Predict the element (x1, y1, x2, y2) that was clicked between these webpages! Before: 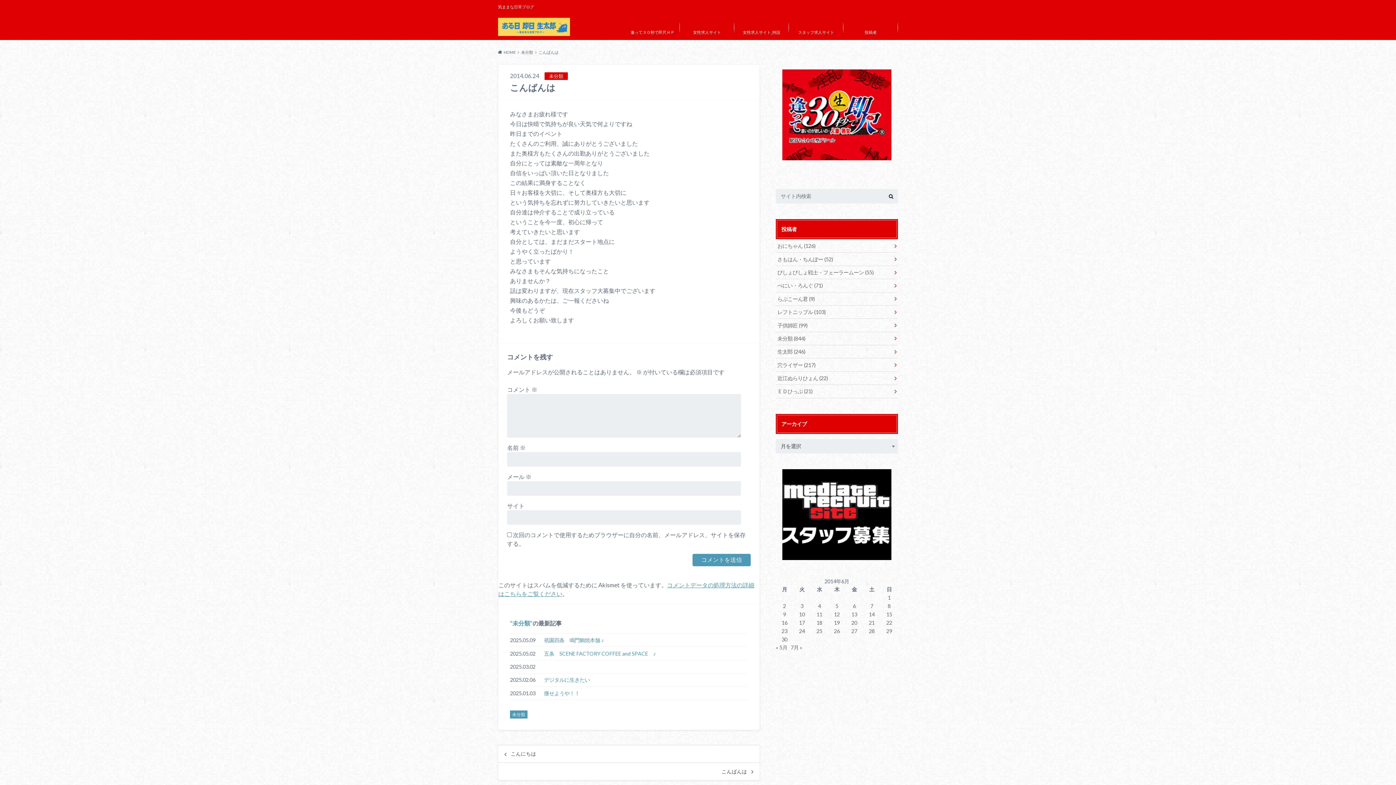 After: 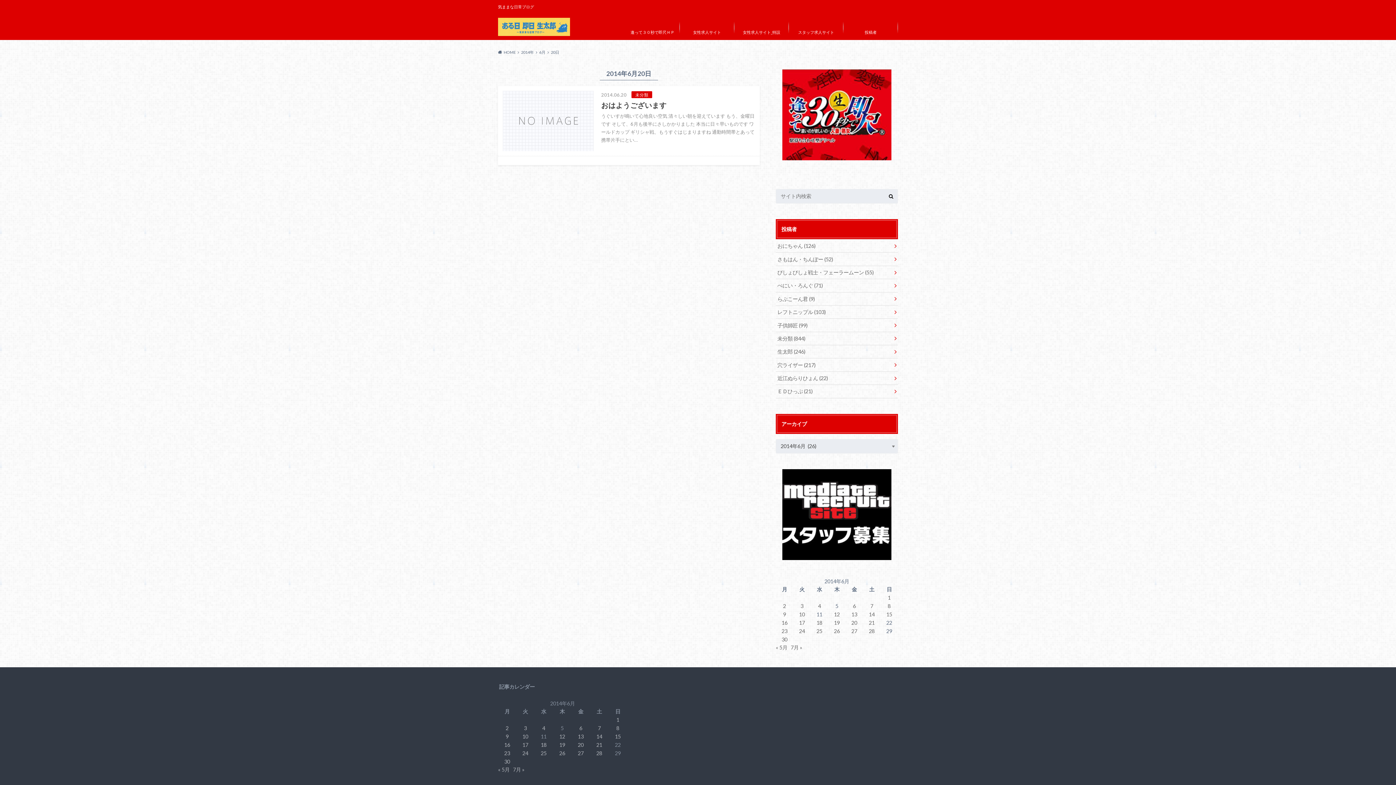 Action: label: 2014年6月20日 に投稿を公開 bbox: (851, 620, 857, 626)